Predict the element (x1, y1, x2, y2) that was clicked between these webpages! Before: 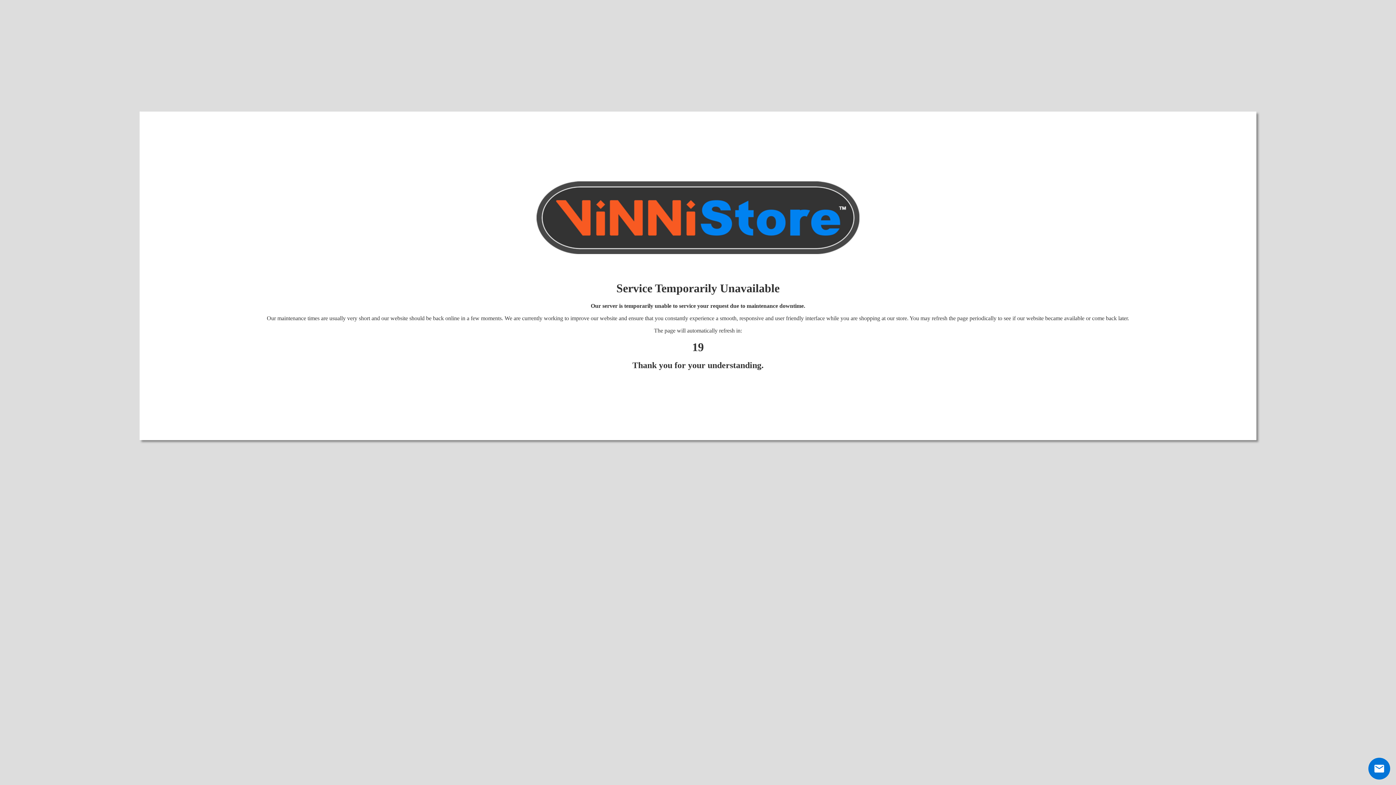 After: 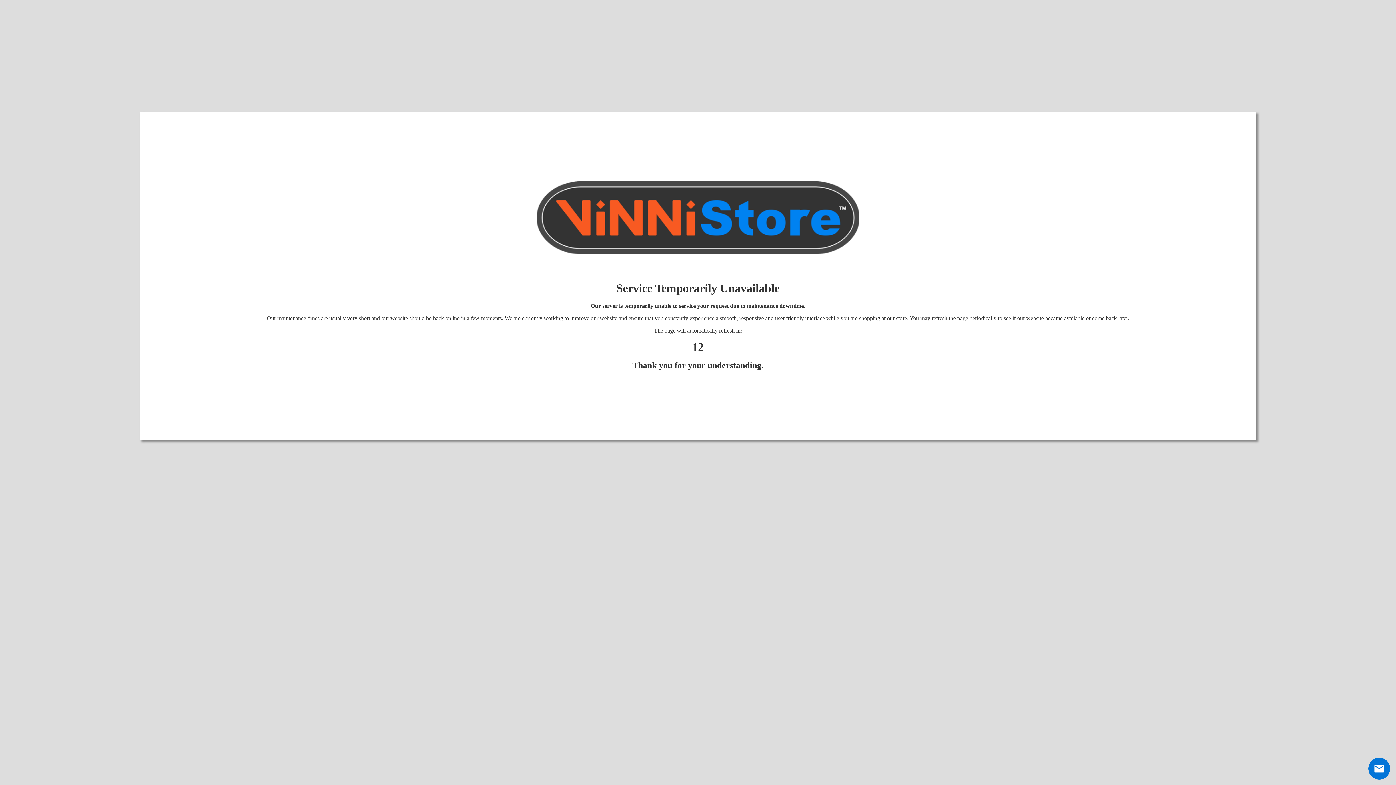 Action: bbox: (536, 222, 859, 228)